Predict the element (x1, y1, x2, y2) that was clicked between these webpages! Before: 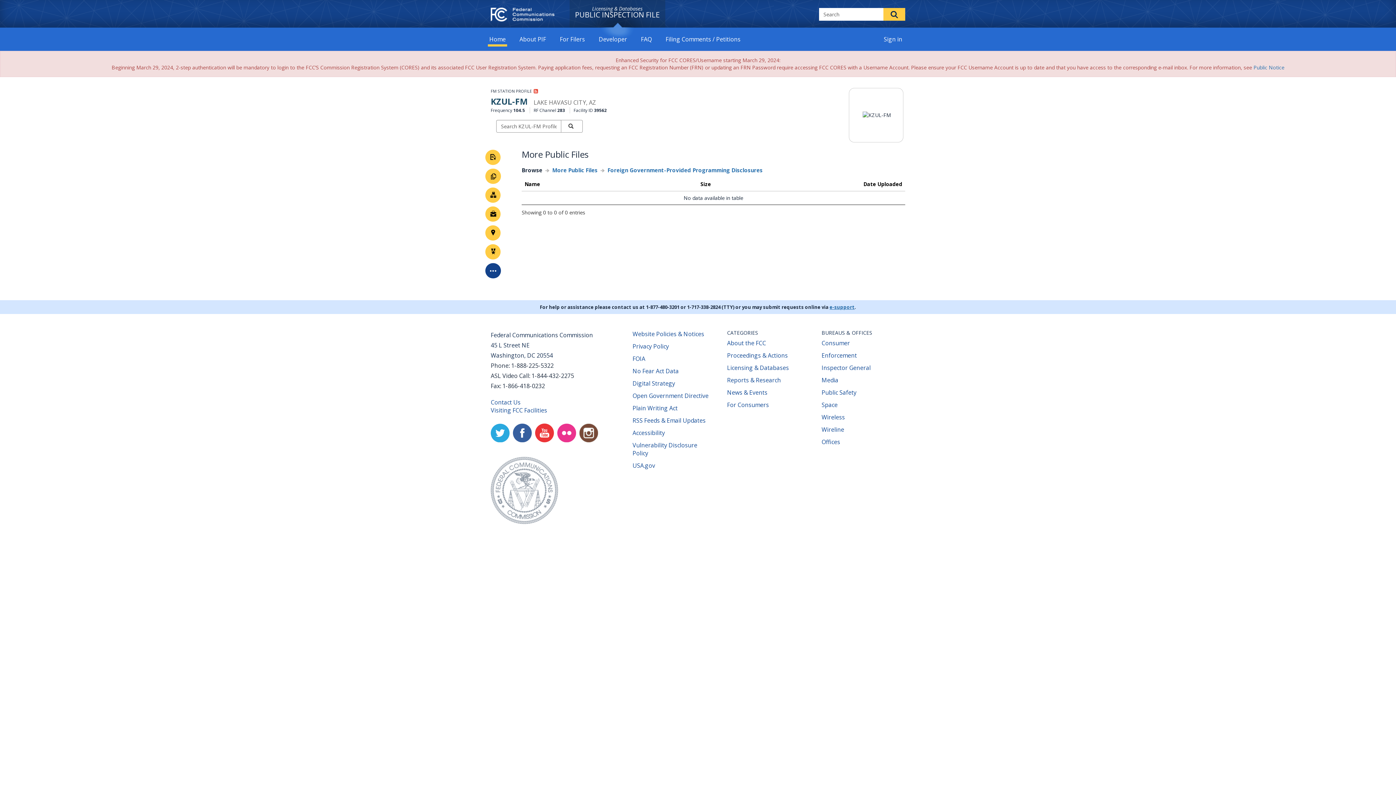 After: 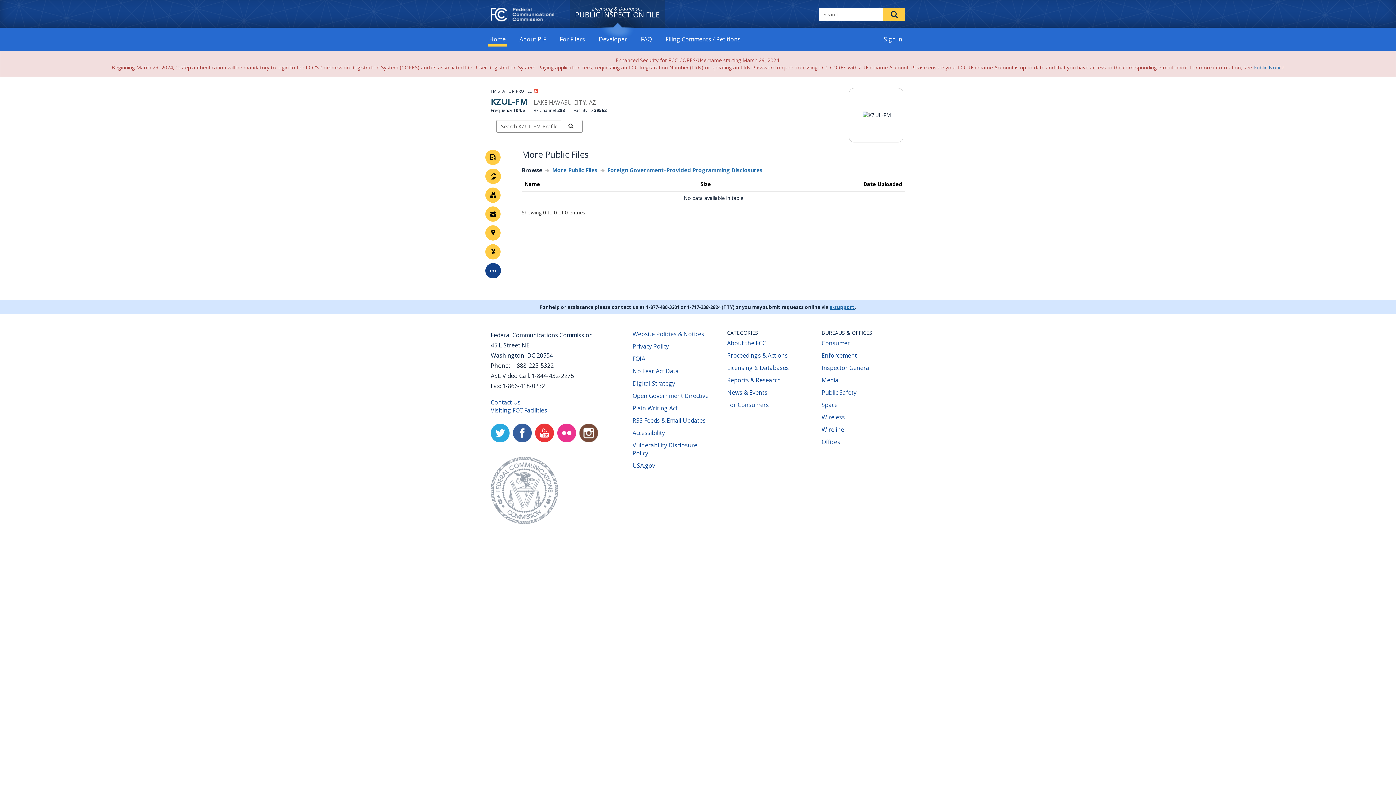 Action: label: Wireless
(opens new window) bbox: (821, 413, 845, 421)